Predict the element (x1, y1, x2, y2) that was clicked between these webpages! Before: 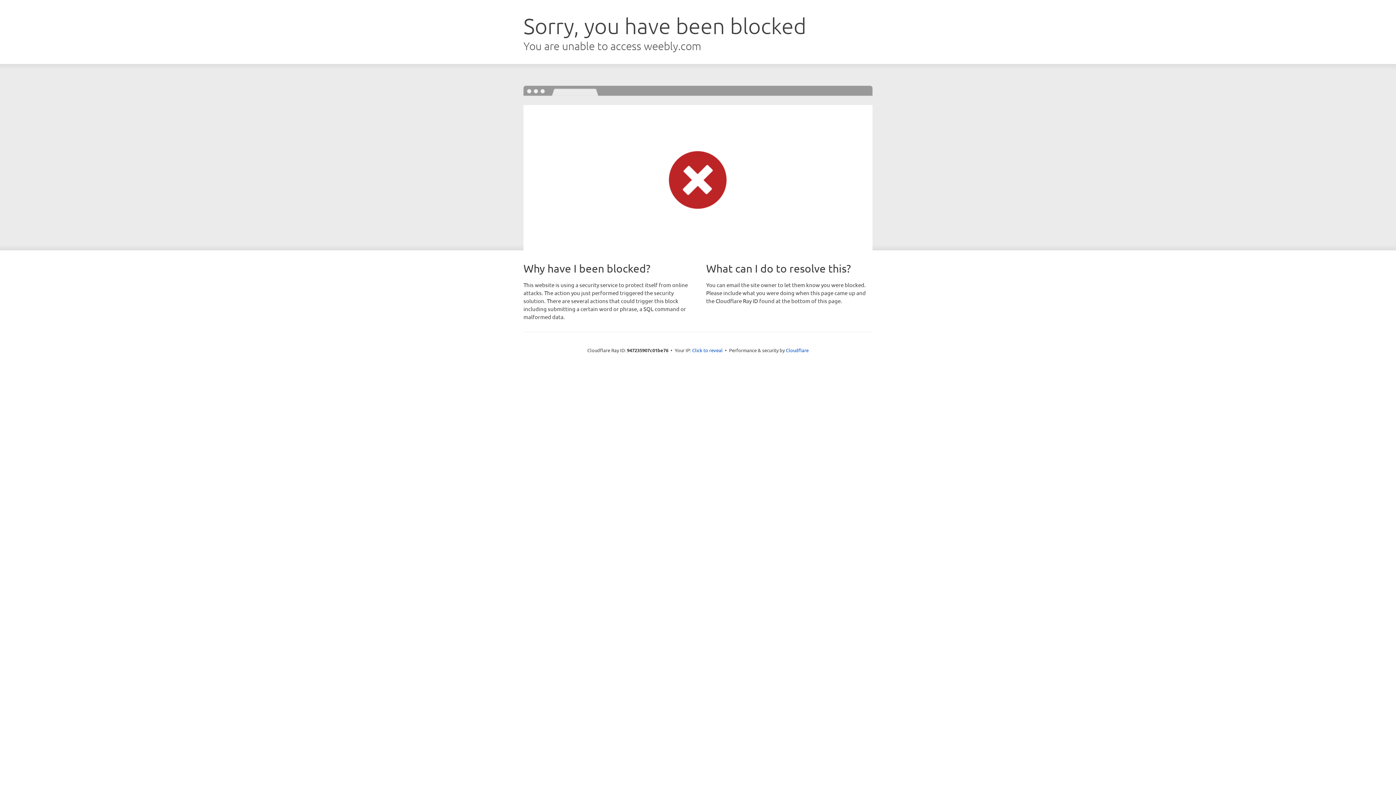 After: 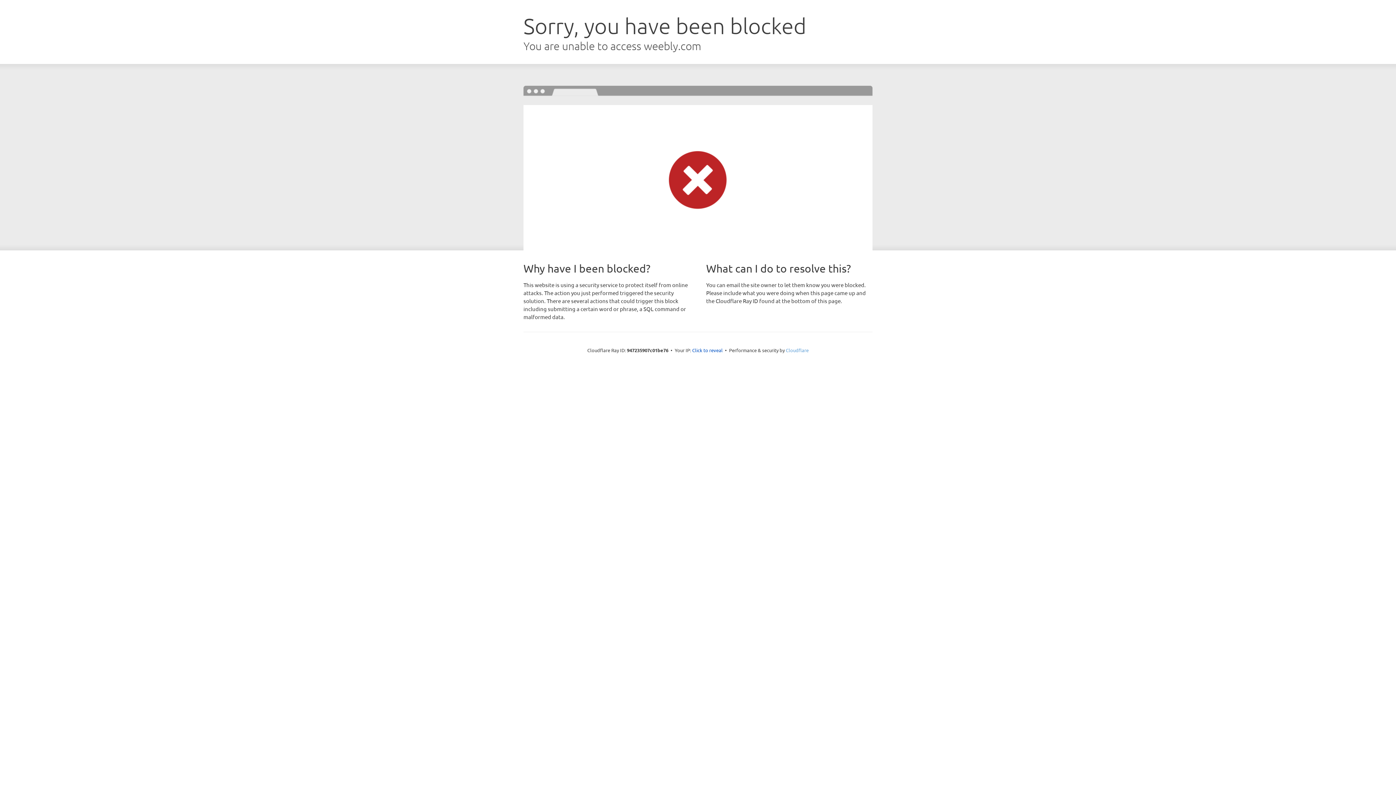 Action: label: Cloudflare bbox: (786, 347, 808, 353)